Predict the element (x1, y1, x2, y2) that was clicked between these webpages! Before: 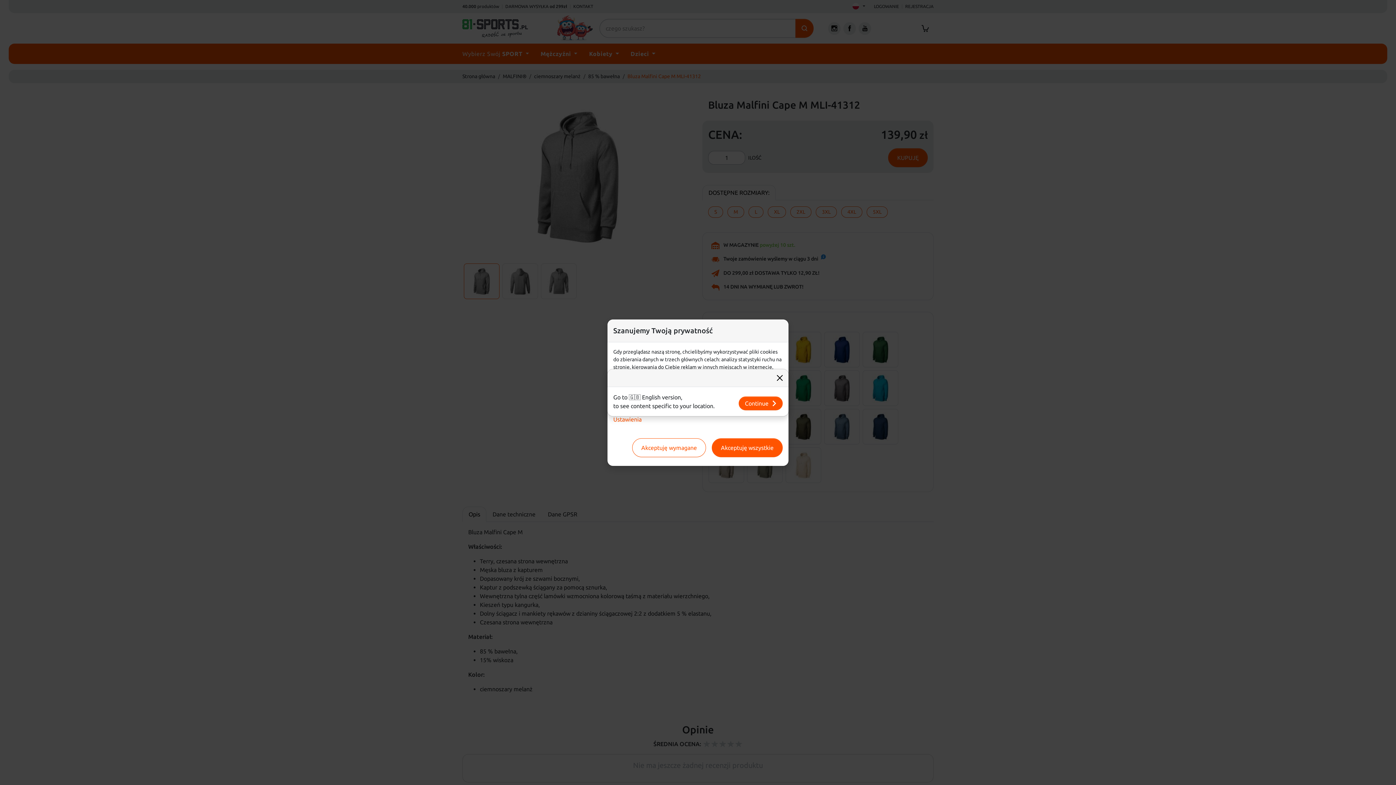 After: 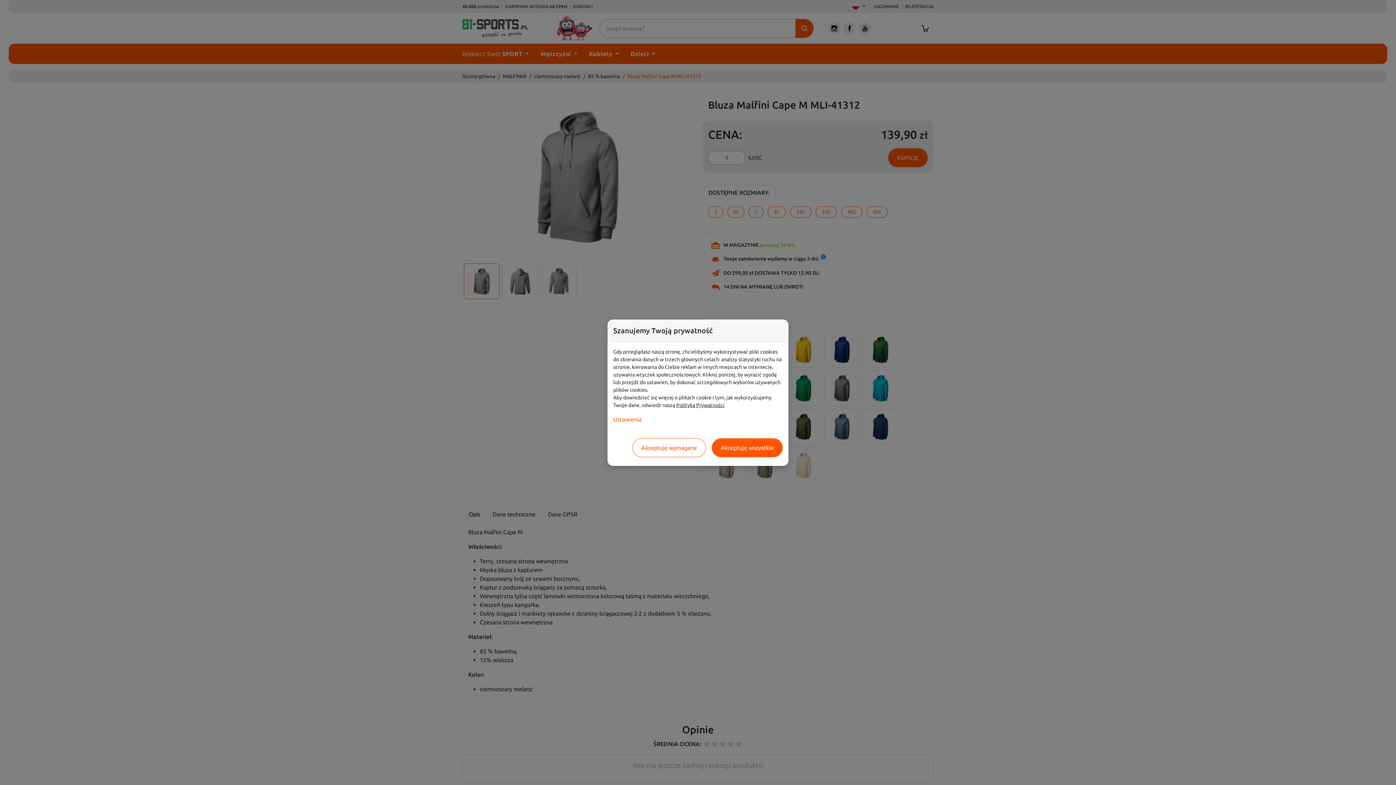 Action: bbox: (774, 372, 785, 383) label: Close